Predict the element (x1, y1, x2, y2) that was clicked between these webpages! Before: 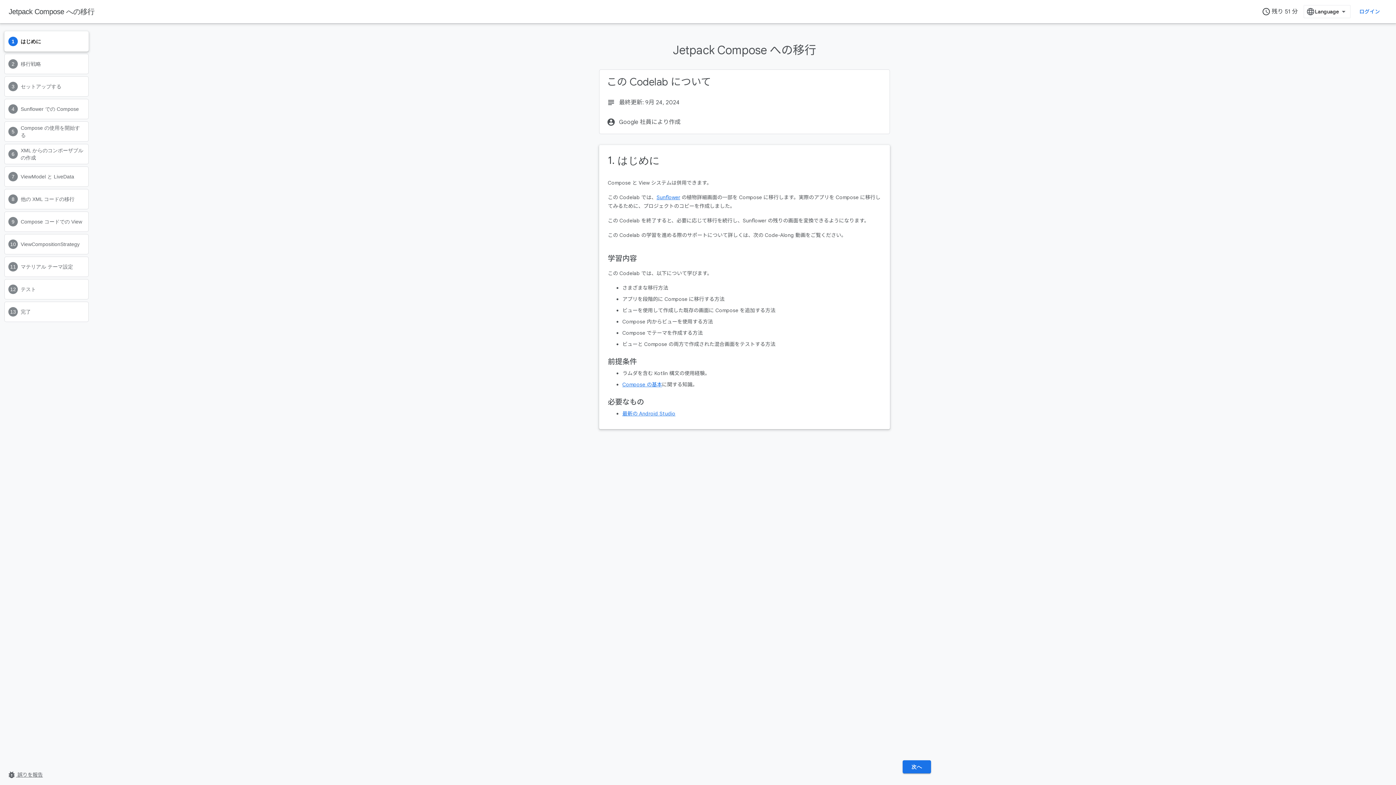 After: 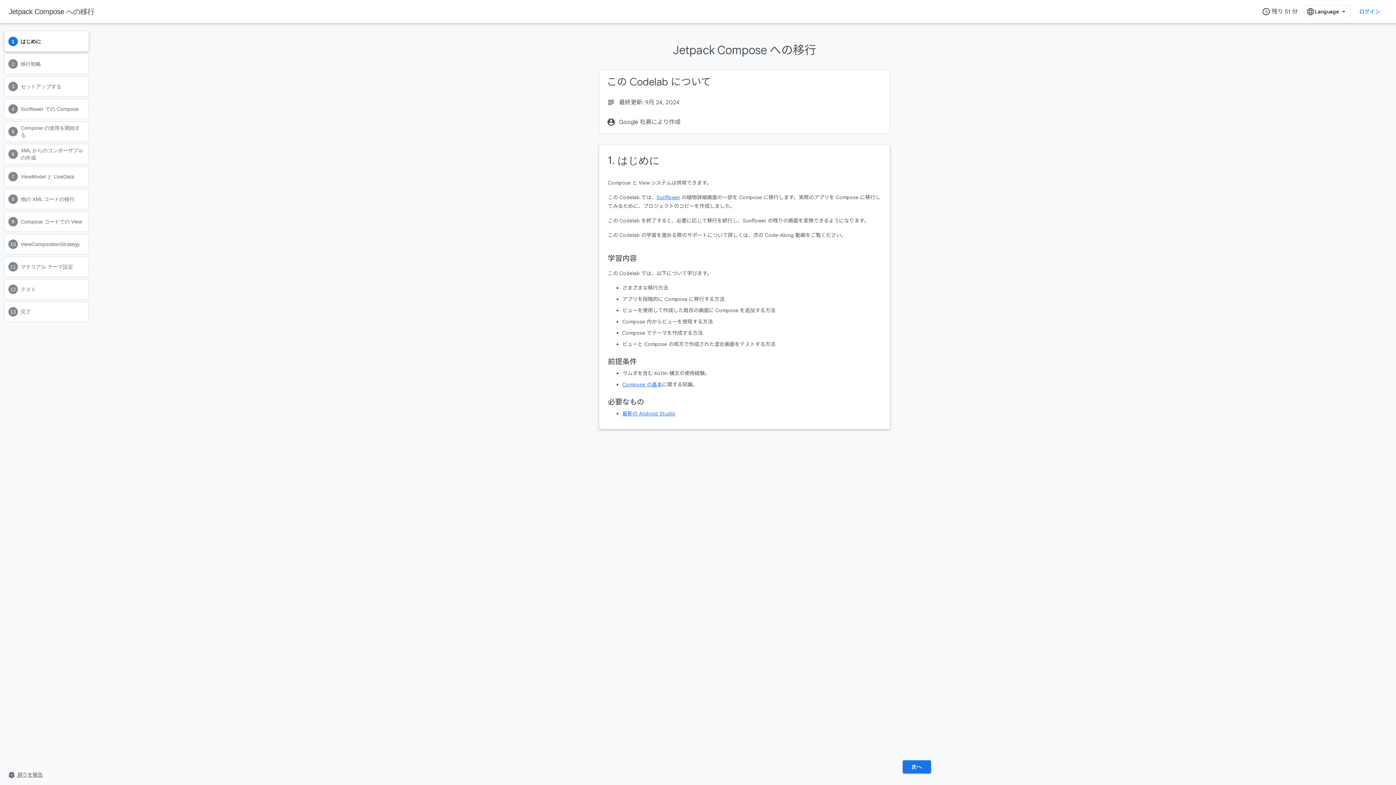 Action: label: bug_report 誤りを報告 bbox: (7, 772, 42, 778)